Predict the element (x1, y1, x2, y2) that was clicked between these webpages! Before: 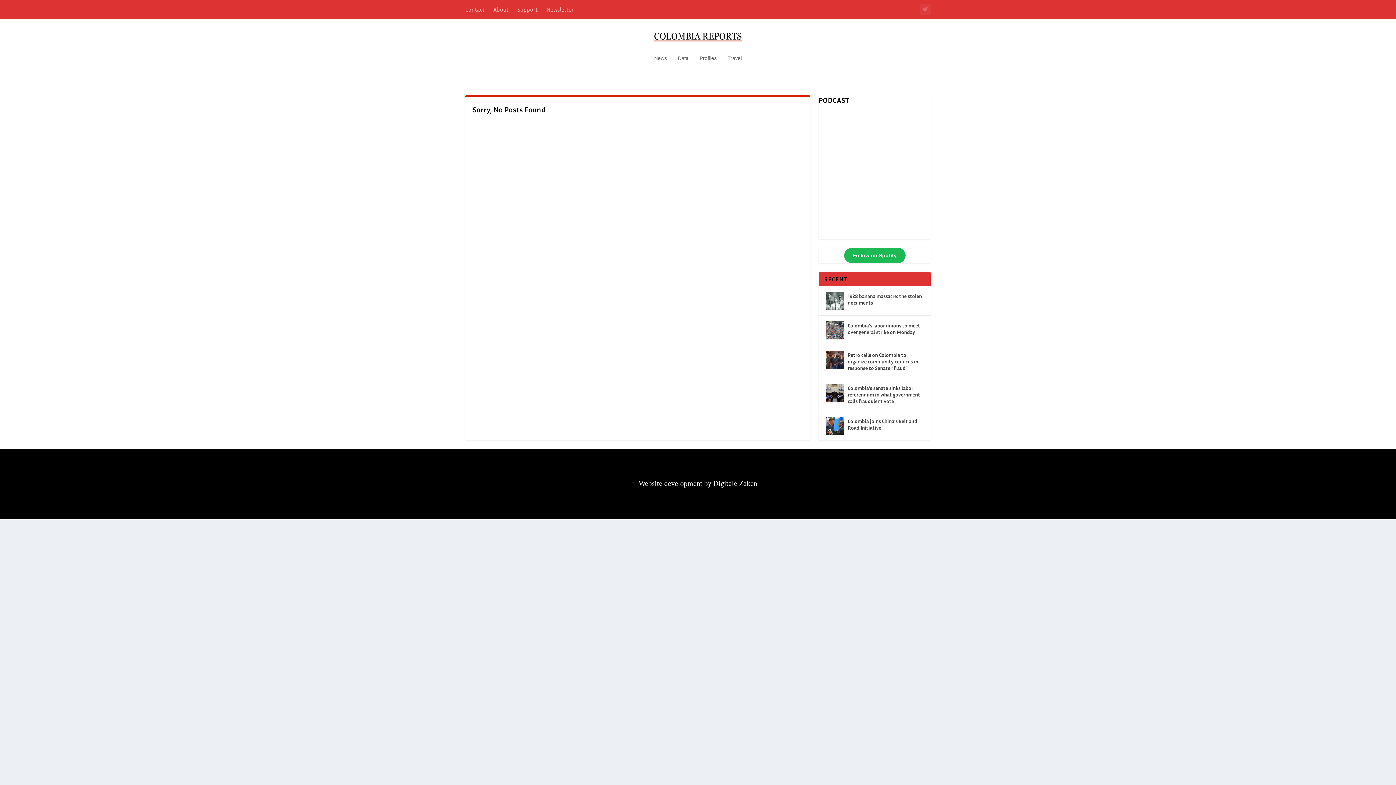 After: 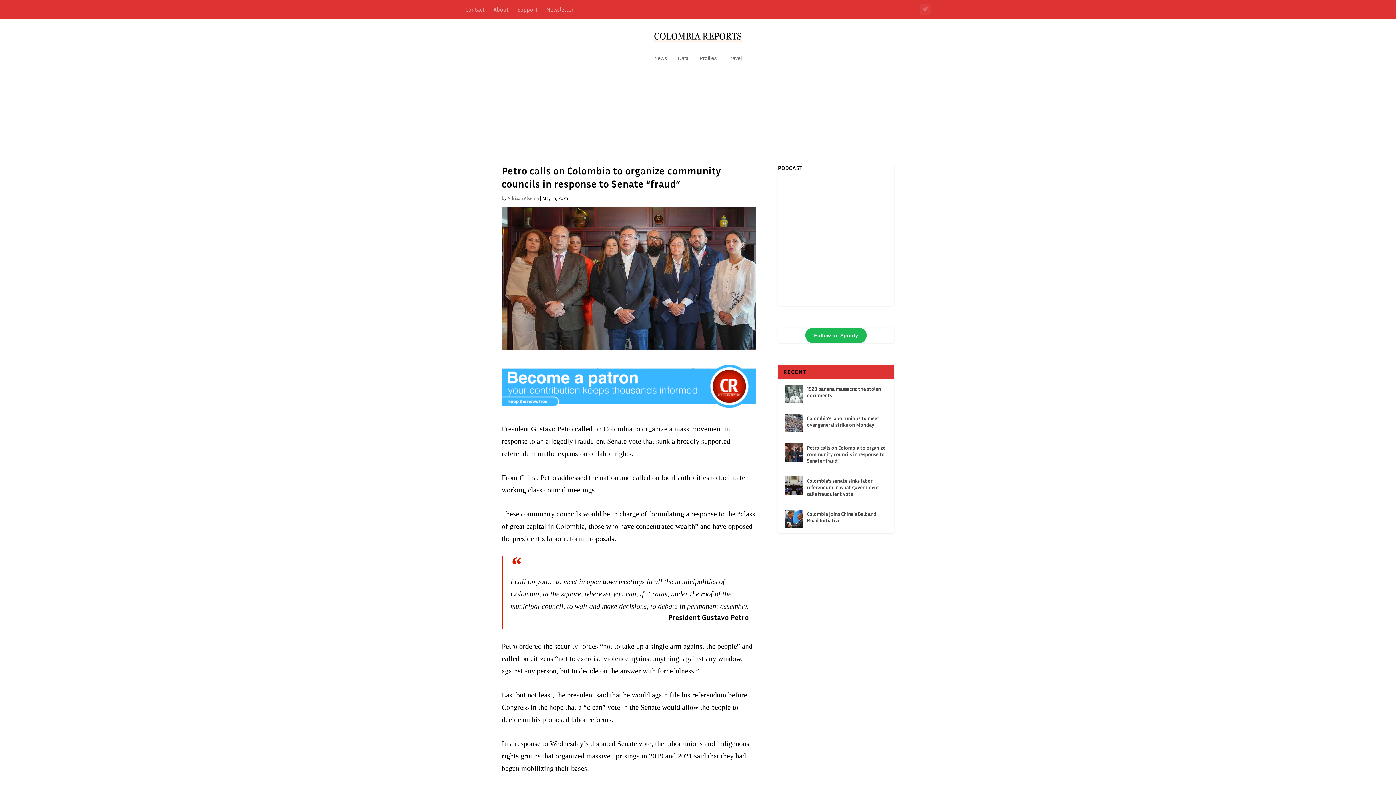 Action: label: Petro calls on Colombia to organize community councils in response to Senate “fraud” bbox: (848, 350, 923, 372)